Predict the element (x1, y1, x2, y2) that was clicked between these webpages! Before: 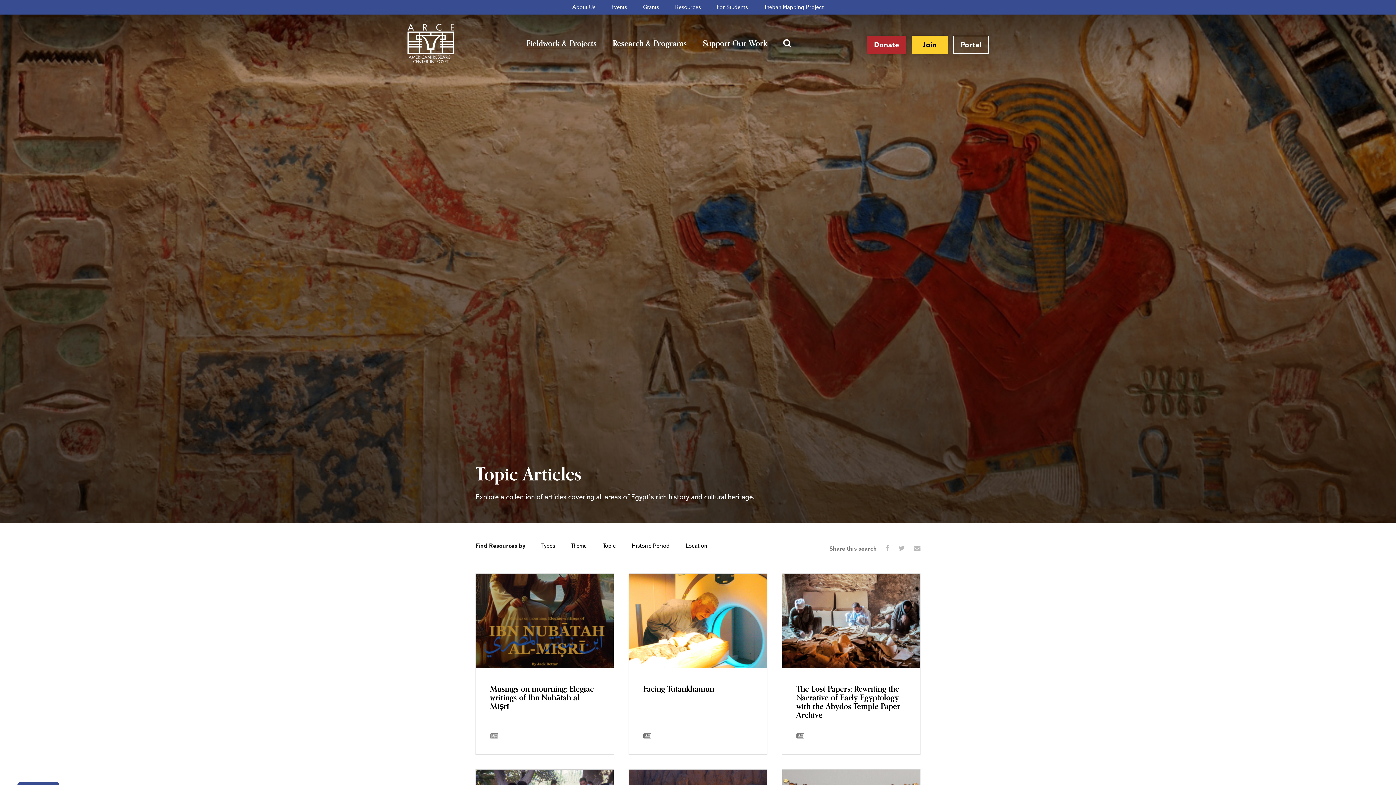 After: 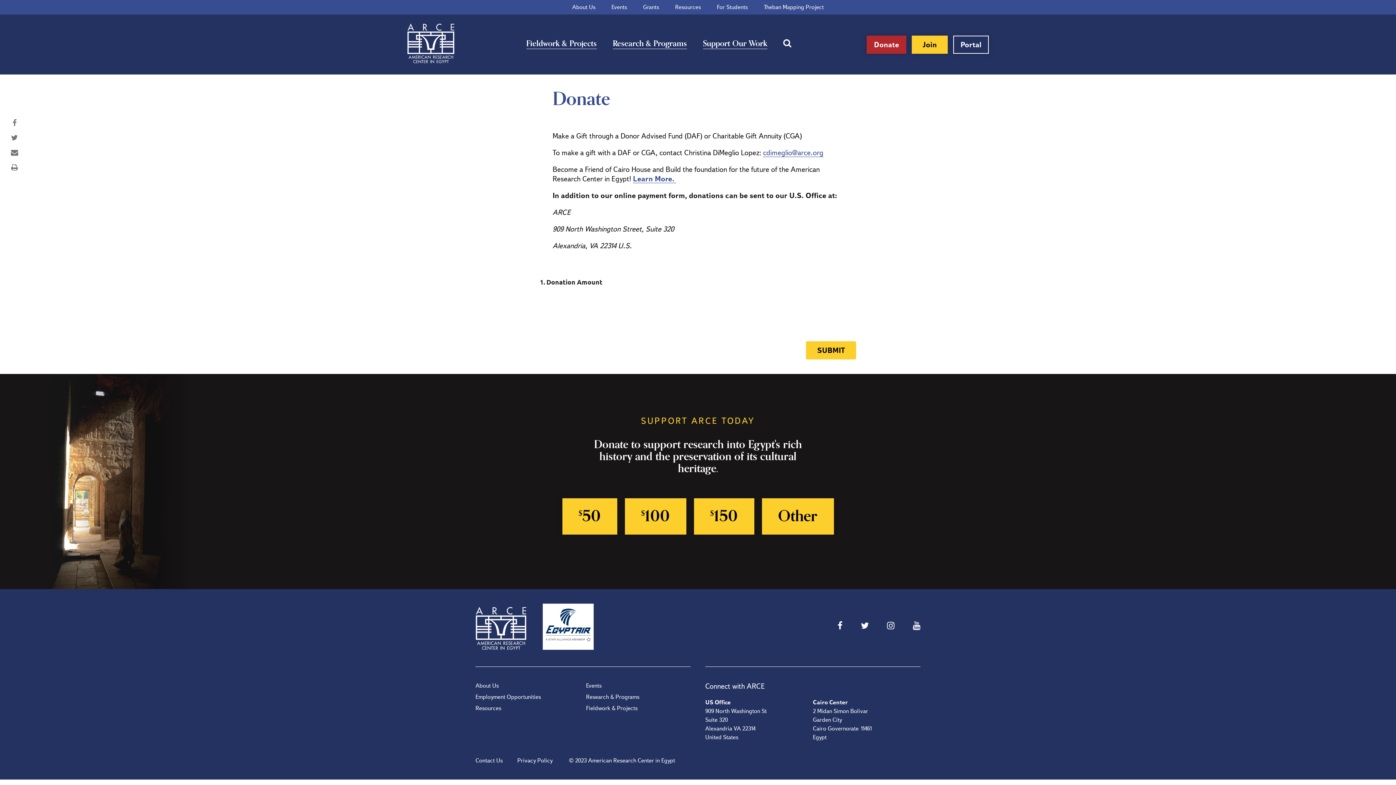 Action: bbox: (866, 35, 906, 53) label: Donate